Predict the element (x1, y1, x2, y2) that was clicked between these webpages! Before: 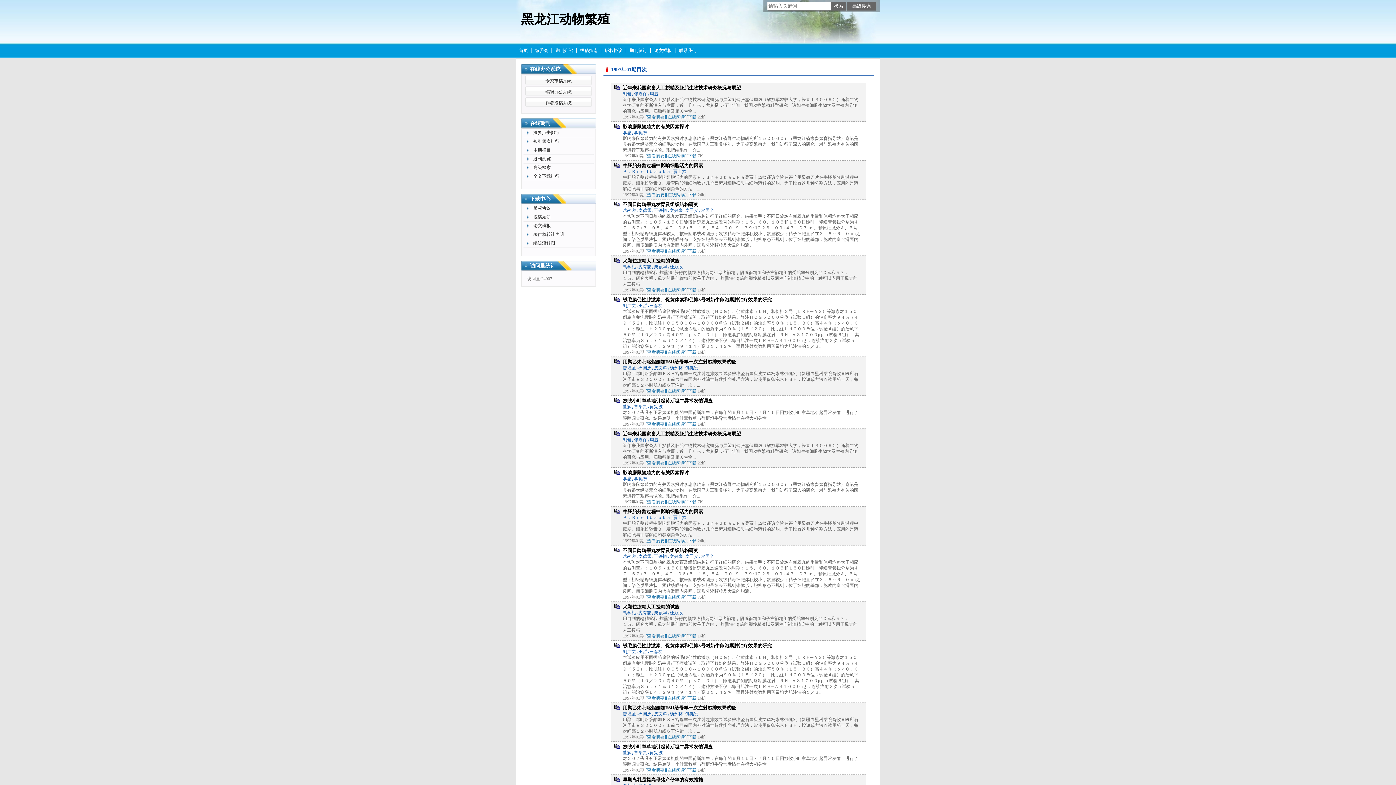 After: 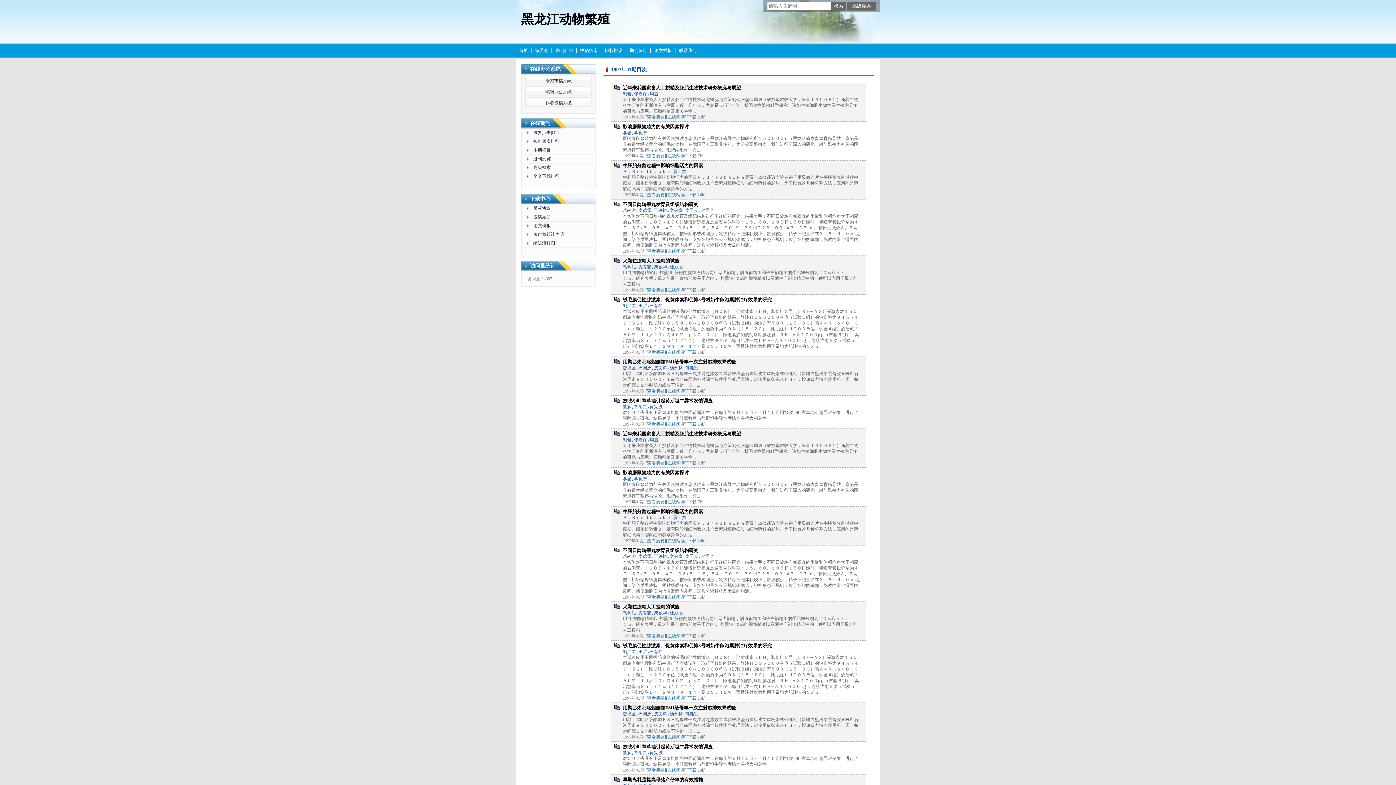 Action: bbox: (688, 421, 696, 426) label: 下载